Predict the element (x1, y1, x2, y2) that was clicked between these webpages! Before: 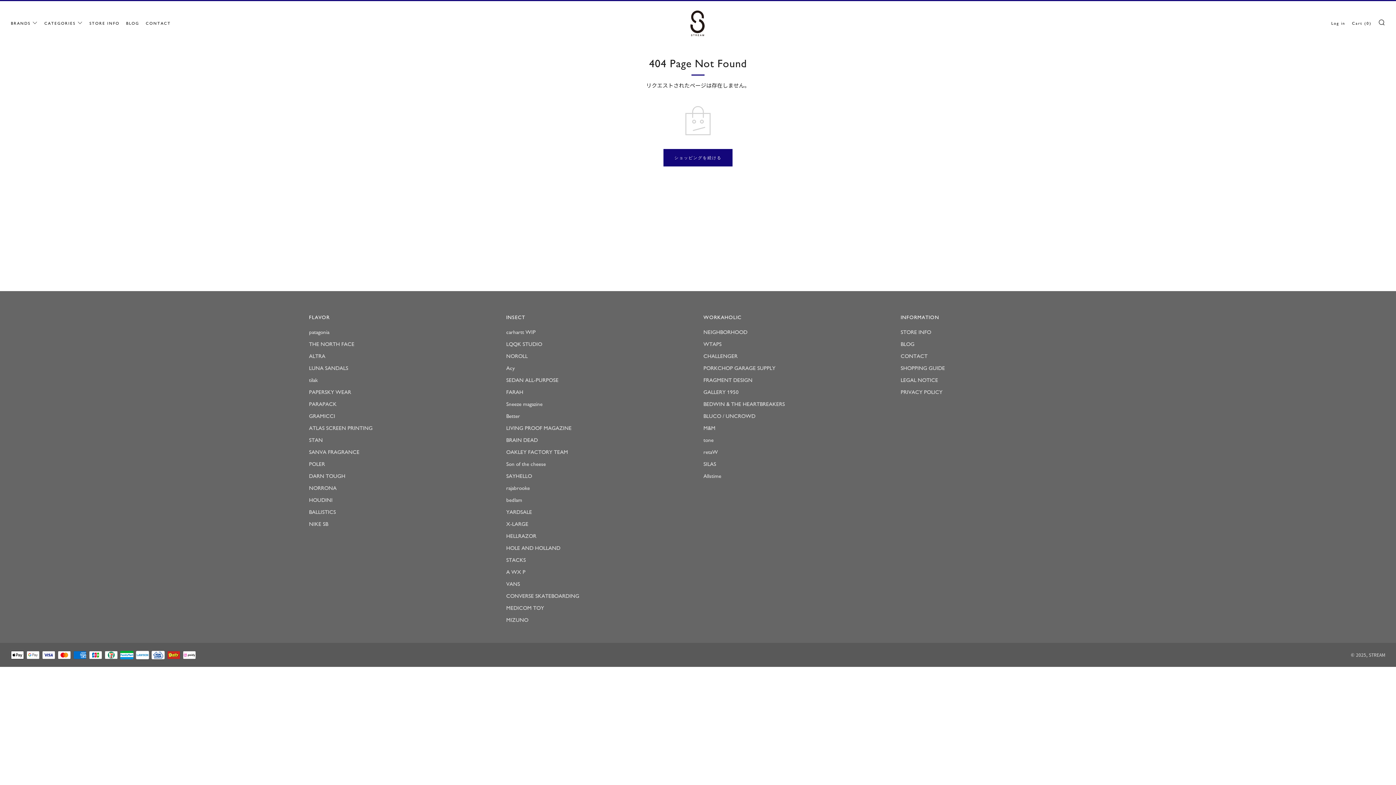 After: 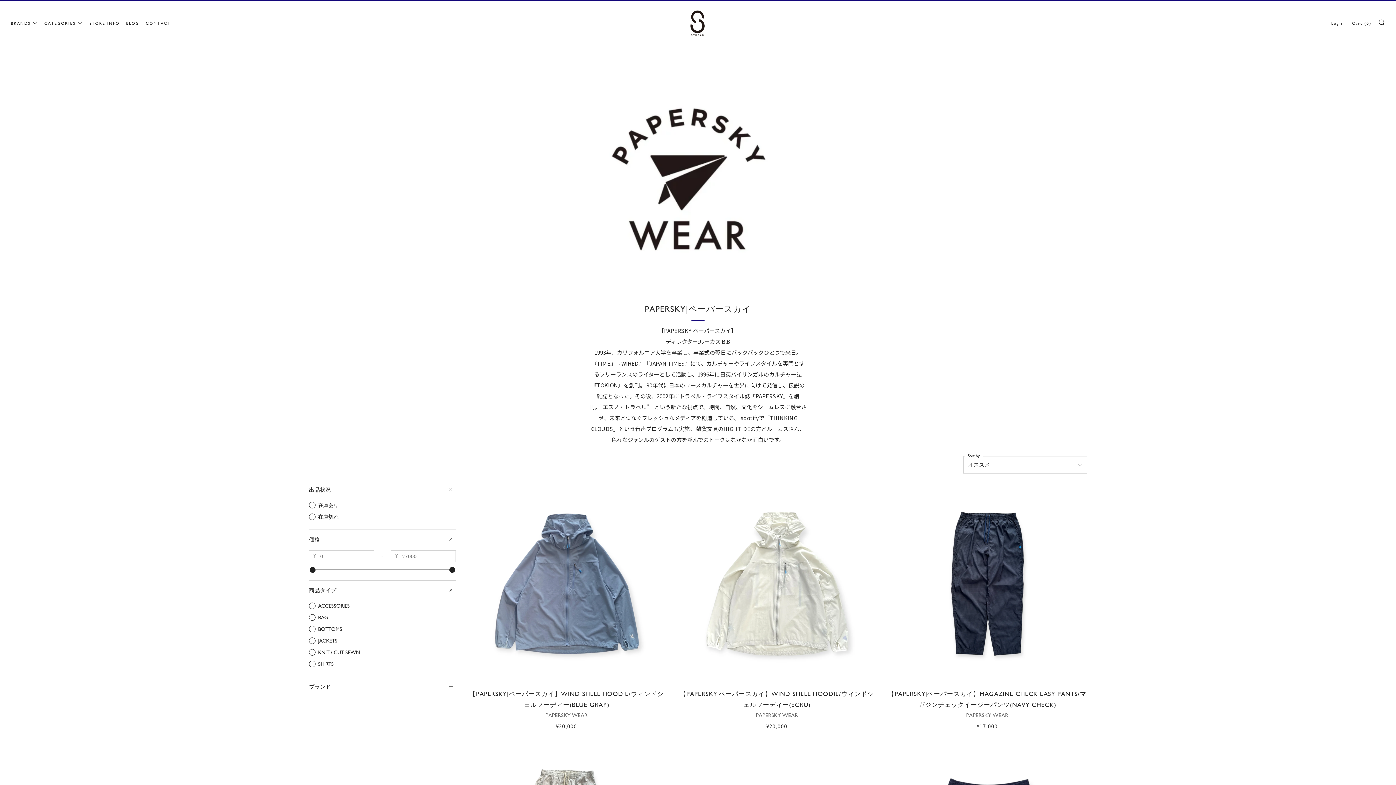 Action: label: PAPERSKY WEAR bbox: (309, 389, 351, 395)